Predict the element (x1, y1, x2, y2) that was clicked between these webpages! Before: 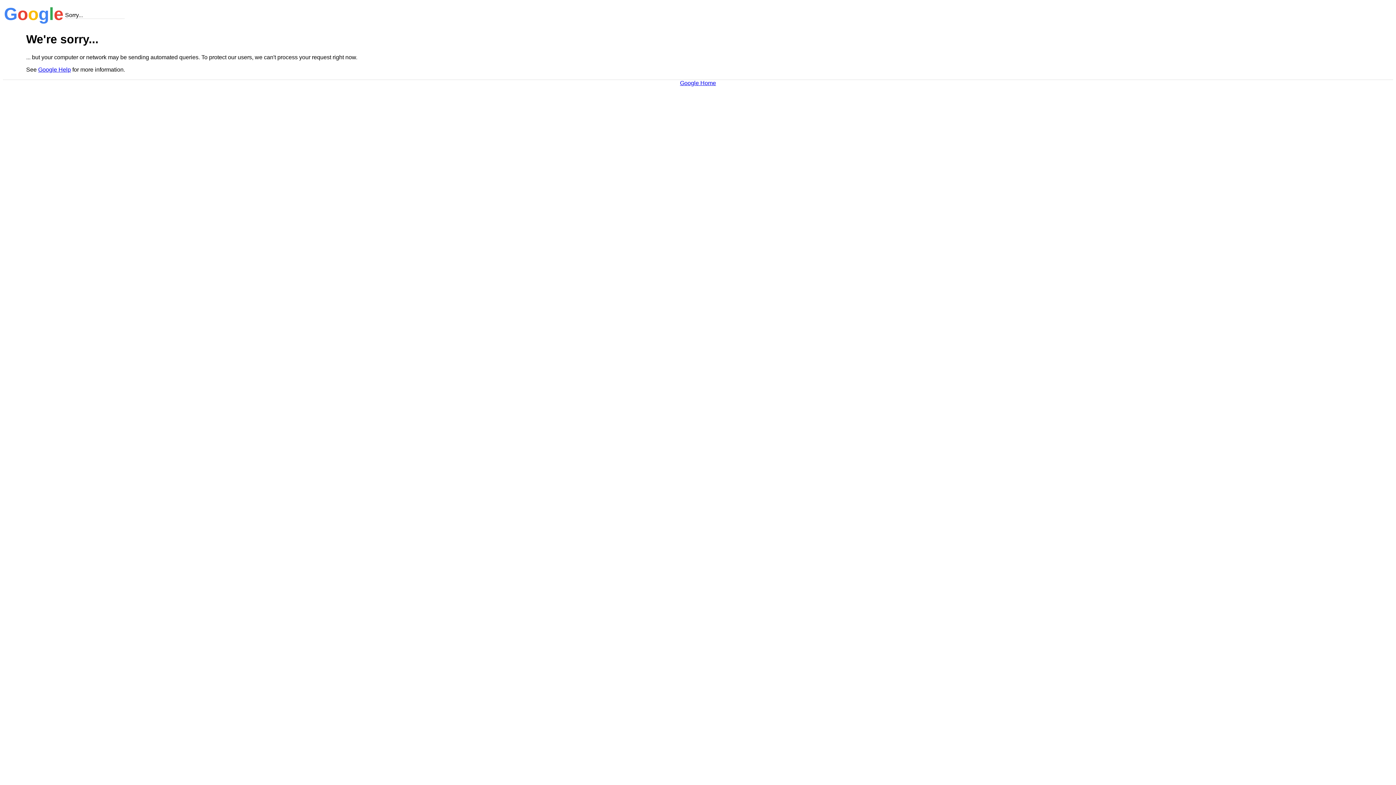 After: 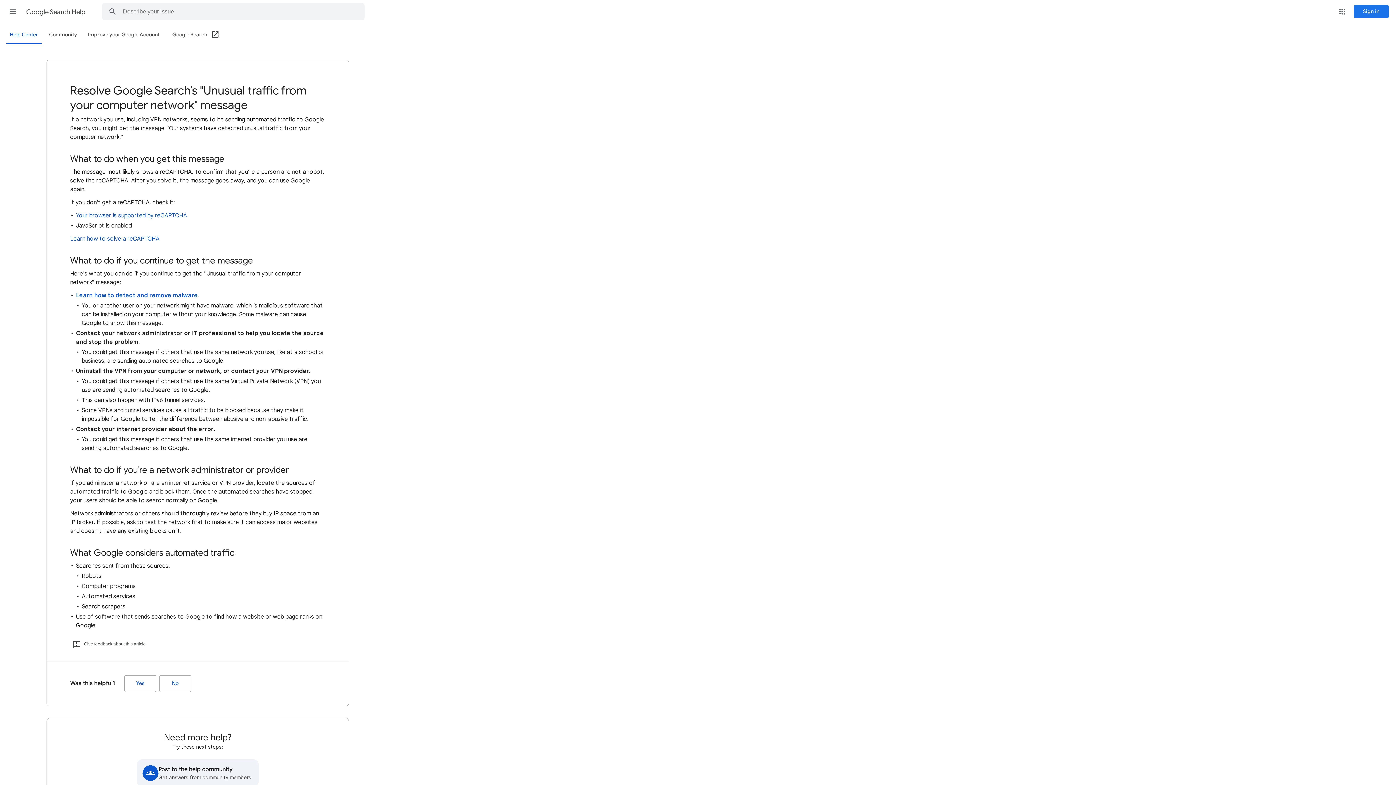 Action: label: Google Help bbox: (38, 66, 70, 72)